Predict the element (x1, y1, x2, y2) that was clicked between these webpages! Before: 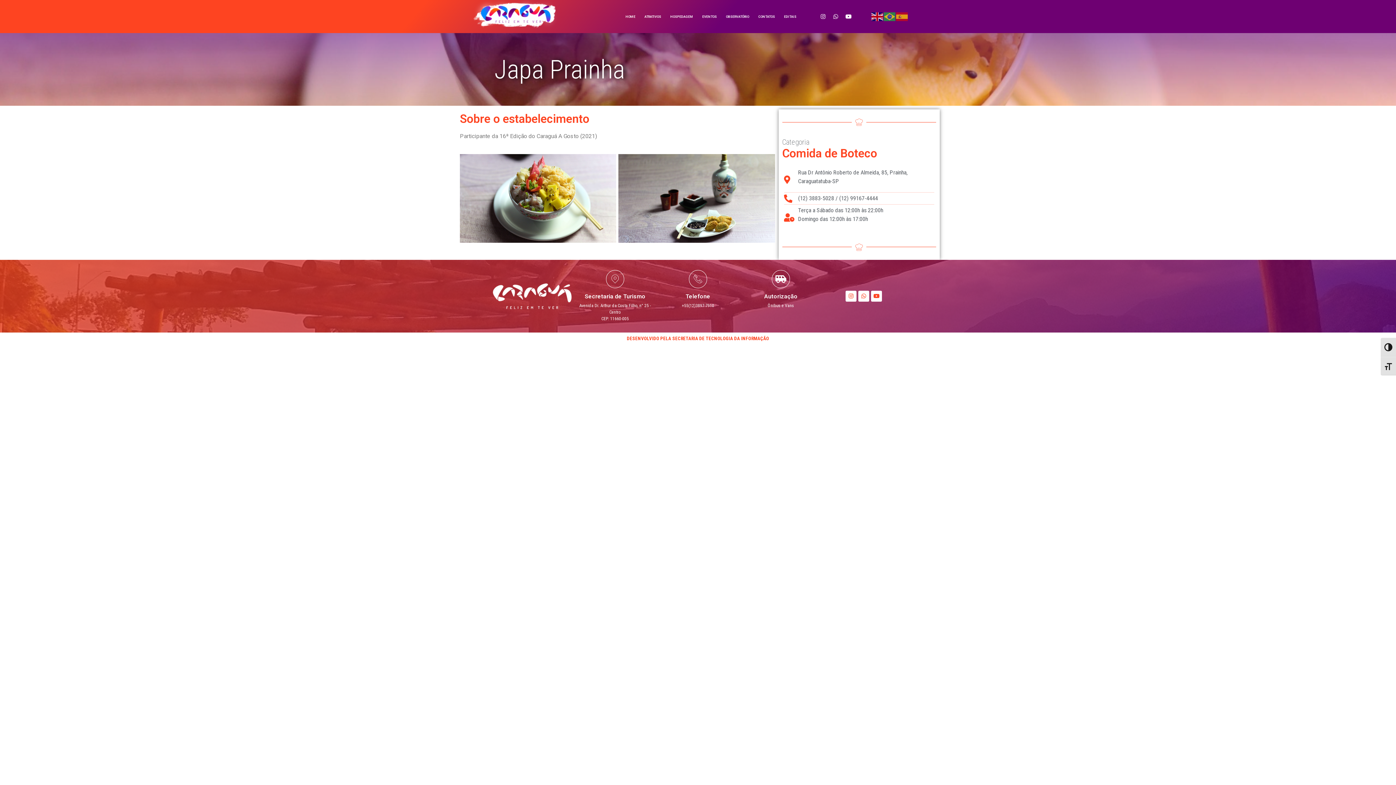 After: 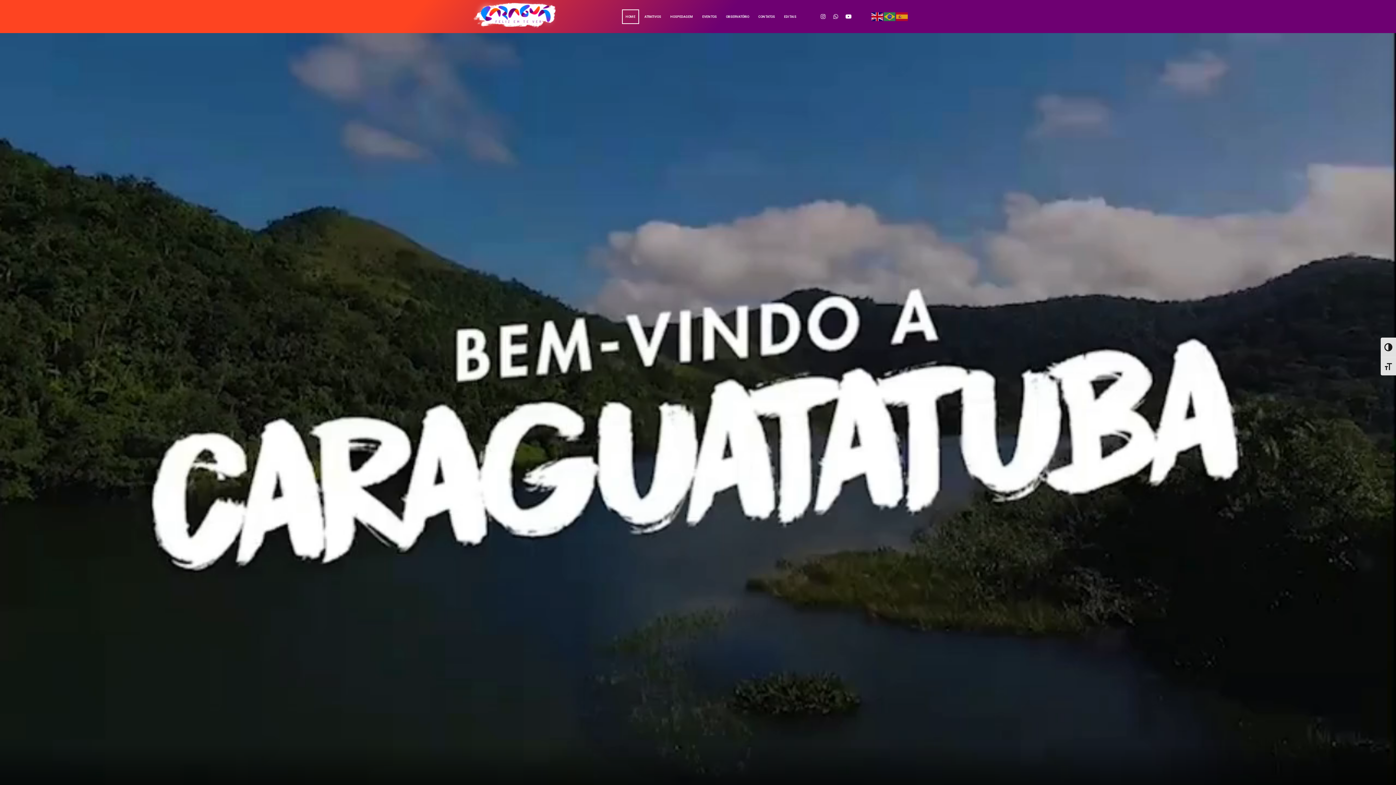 Action: bbox: (473, -1, 560, 31)